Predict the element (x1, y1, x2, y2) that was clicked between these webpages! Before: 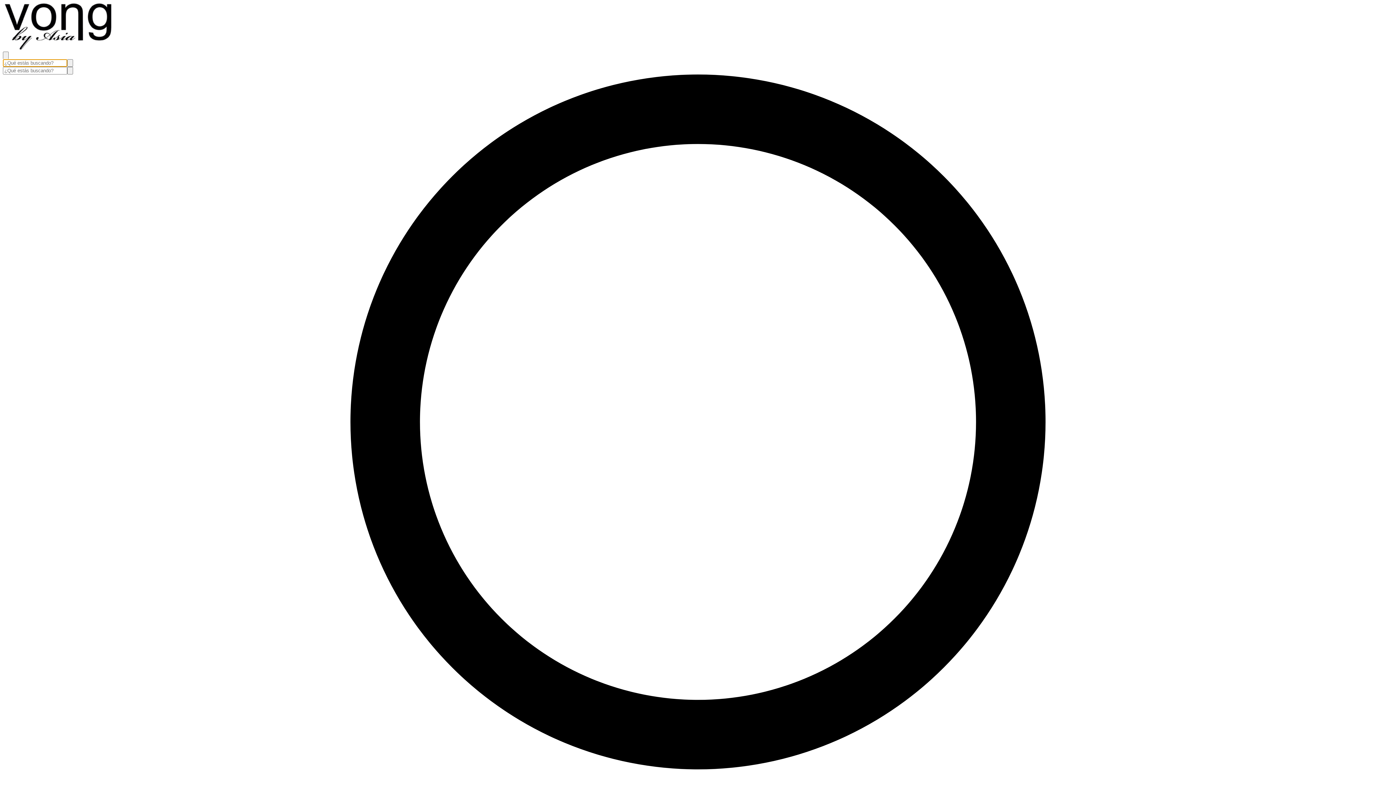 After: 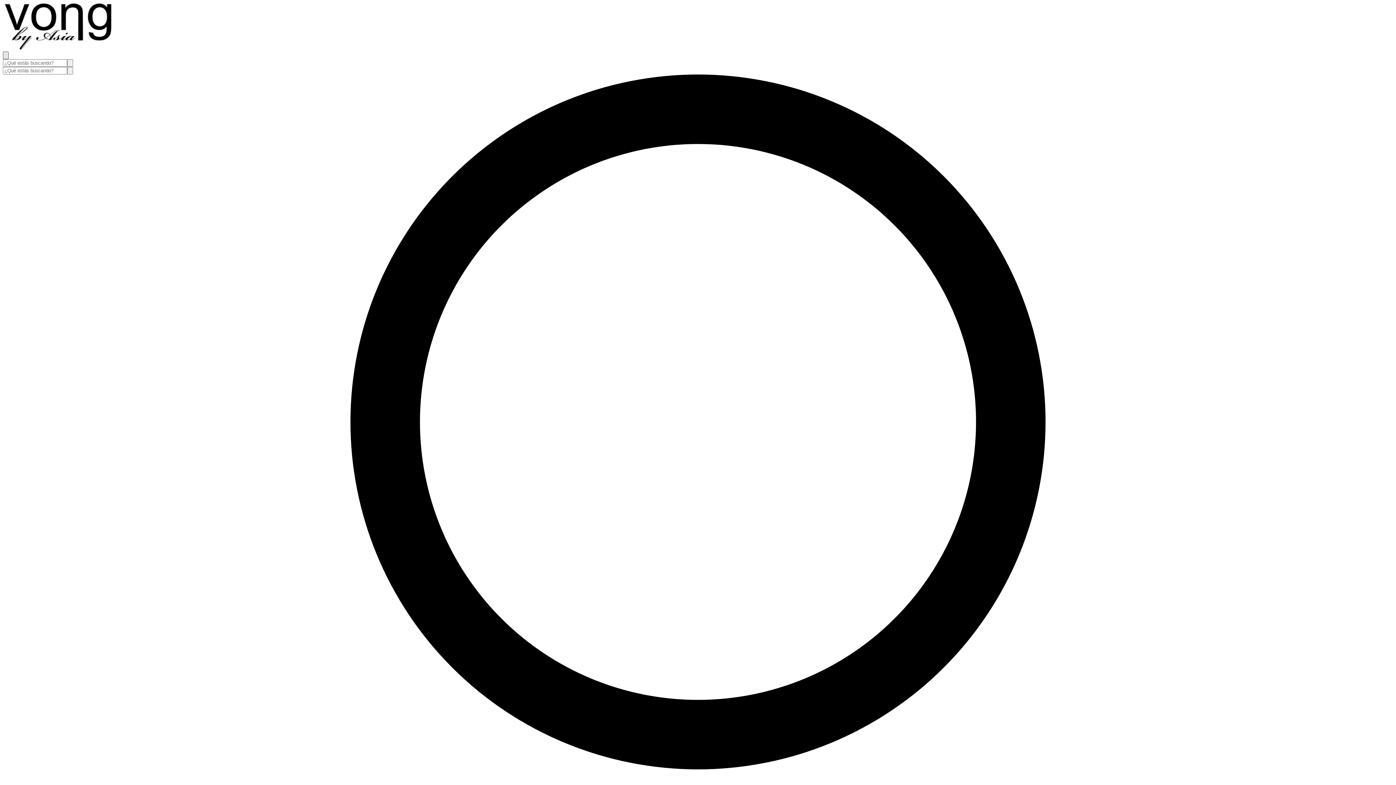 Action: label: Open mobile menu bbox: (2, 51, 8, 59)